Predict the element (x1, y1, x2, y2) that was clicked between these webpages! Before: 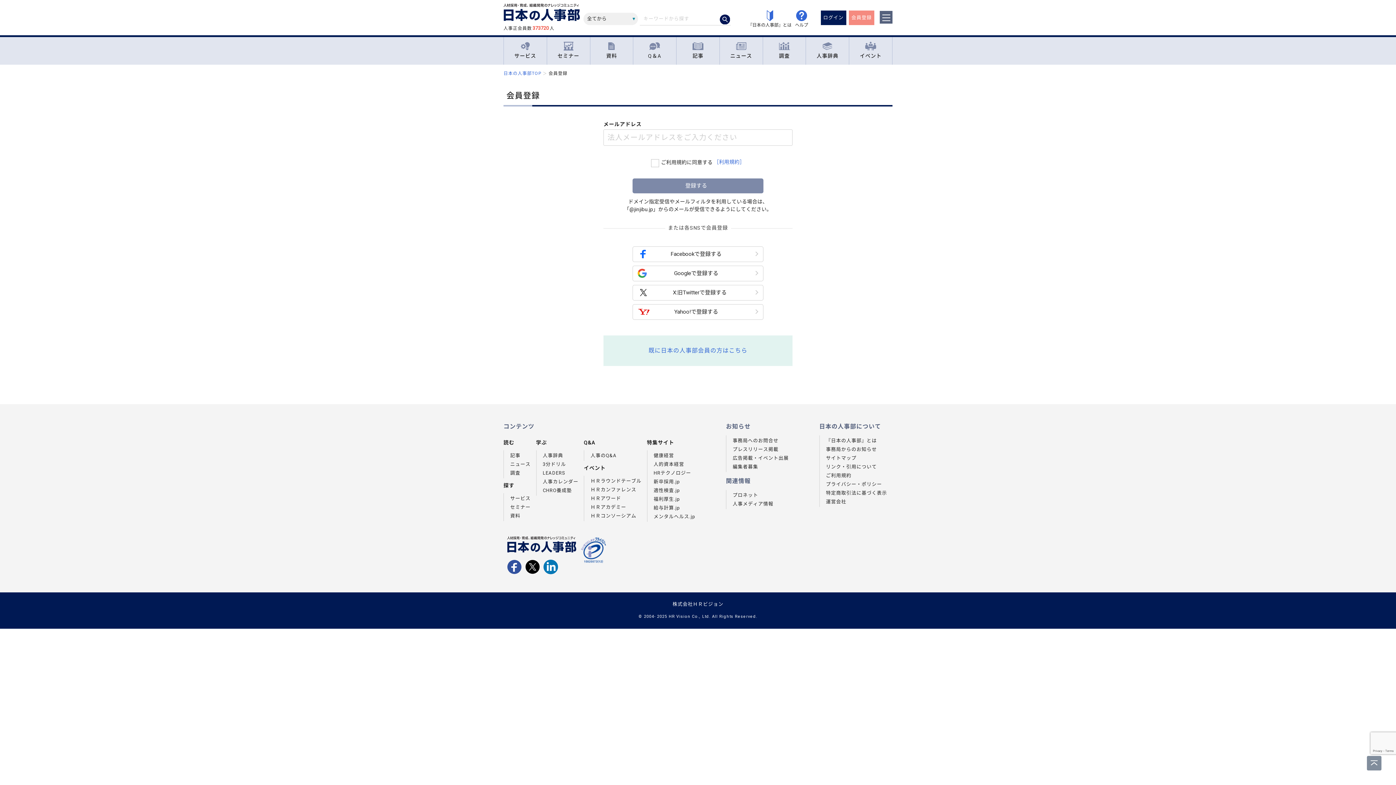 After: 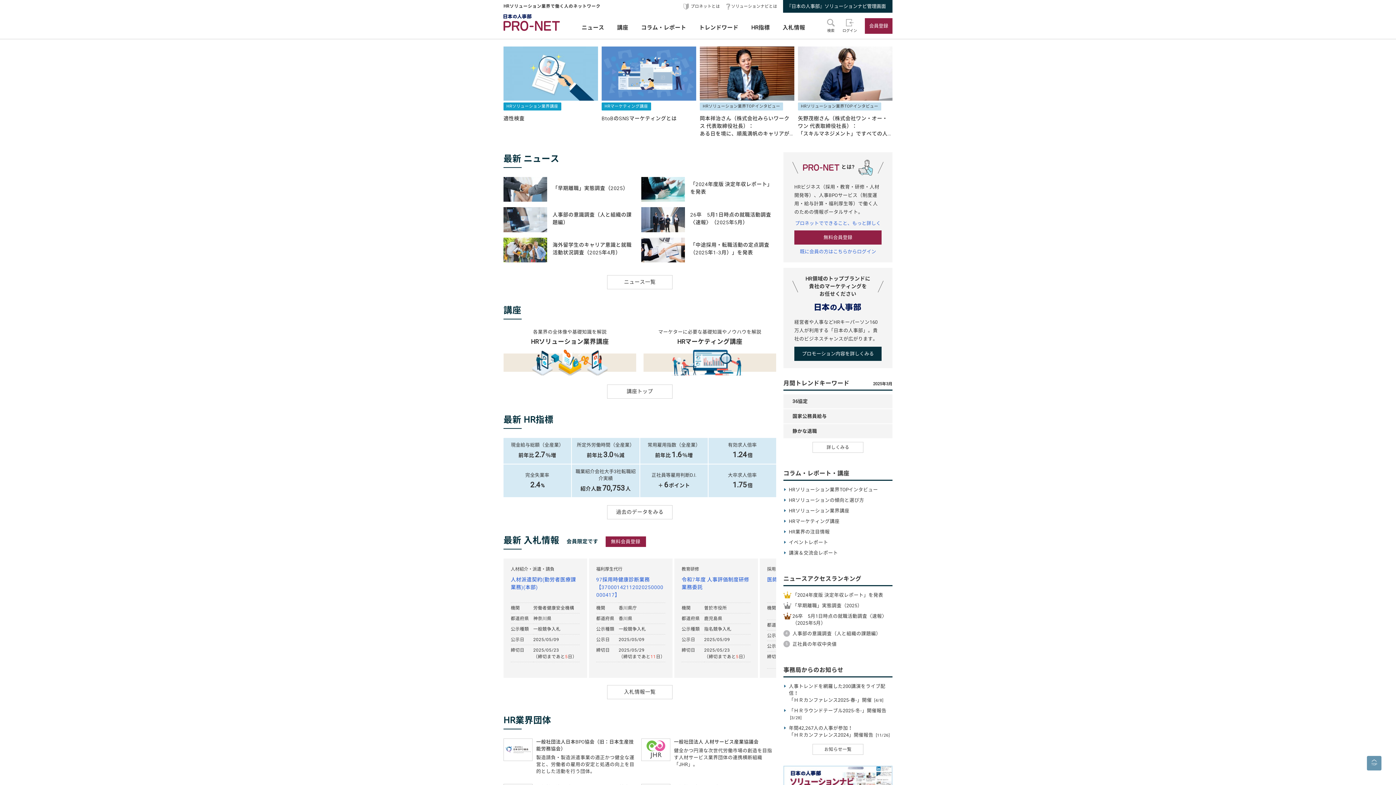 Action: bbox: (732, 492, 758, 498) label: プロネット